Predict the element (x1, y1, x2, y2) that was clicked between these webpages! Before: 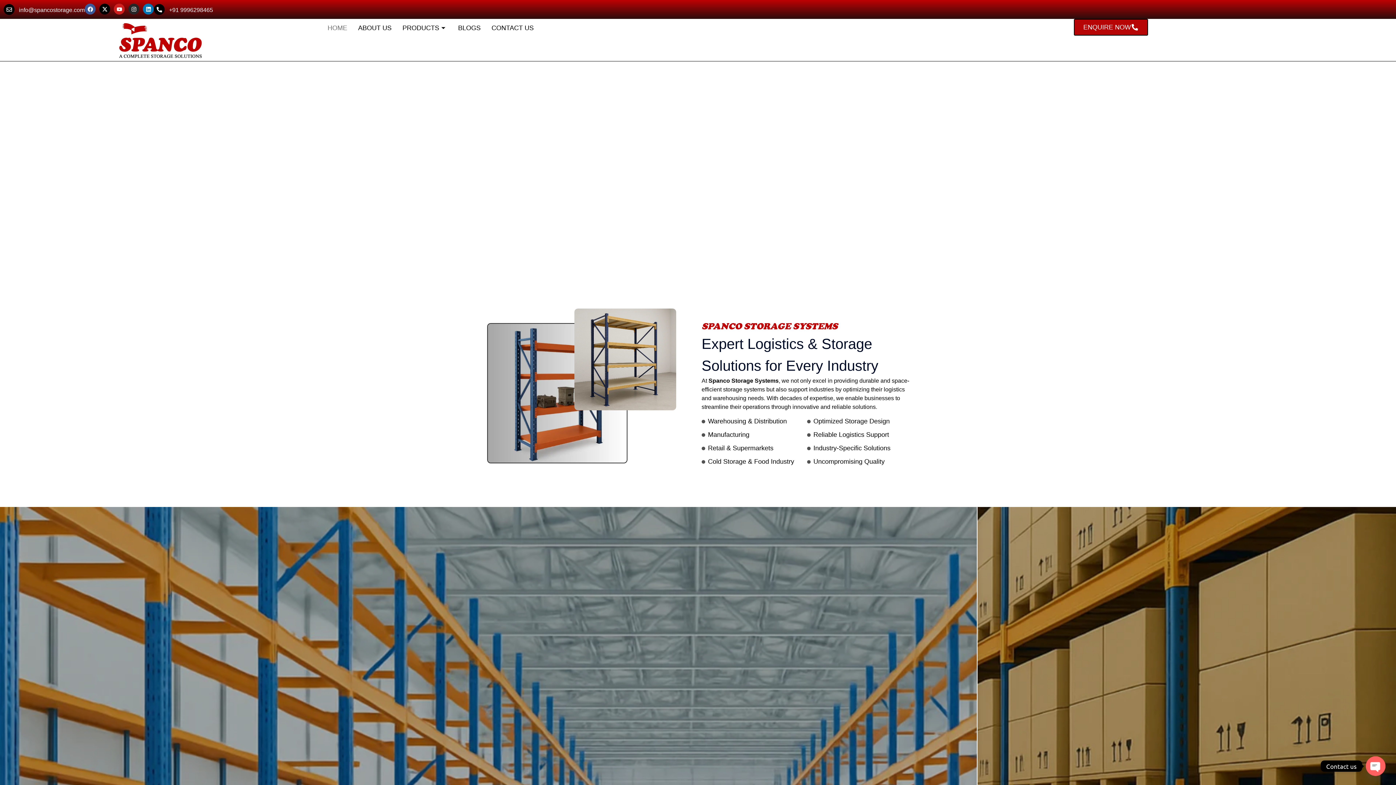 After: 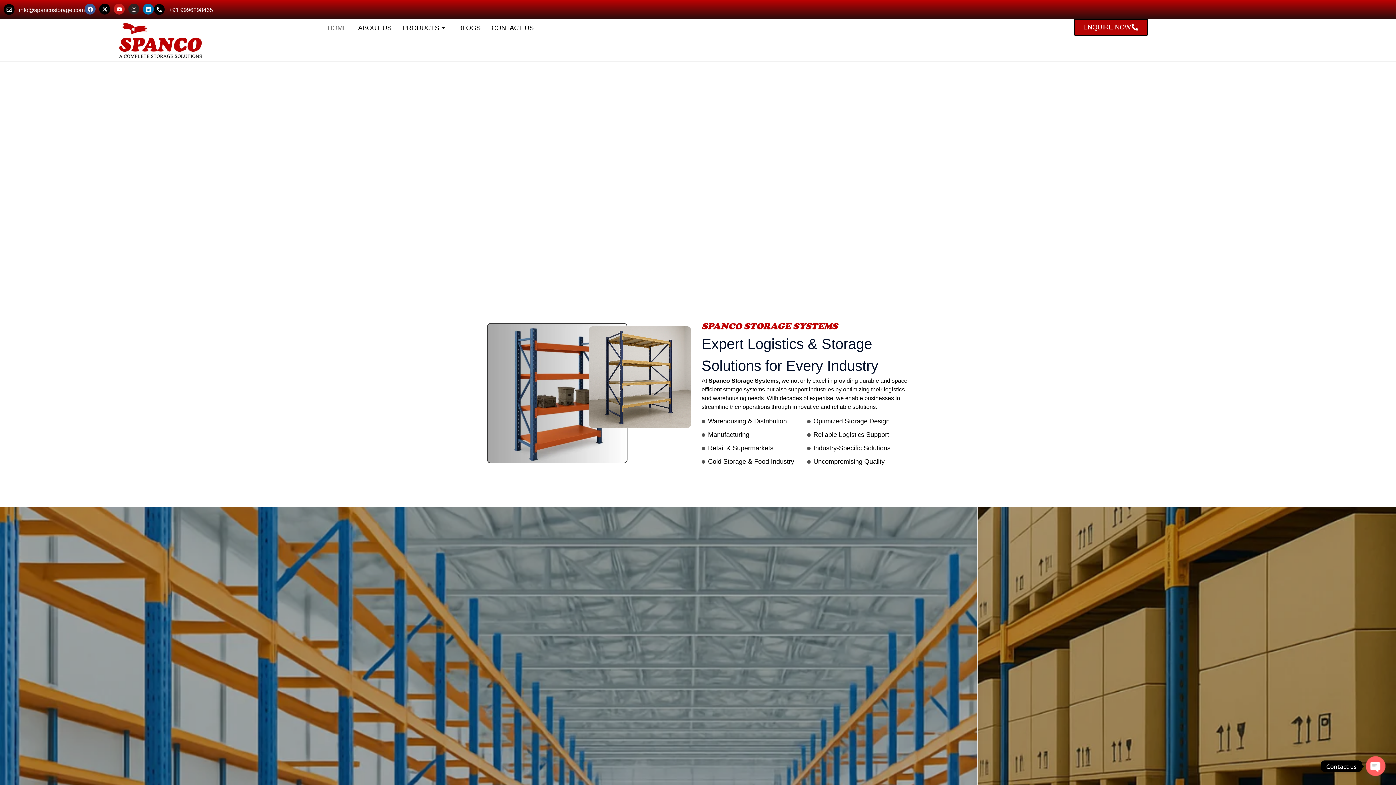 Action: bbox: (128, 3, 139, 14) label: Instagram